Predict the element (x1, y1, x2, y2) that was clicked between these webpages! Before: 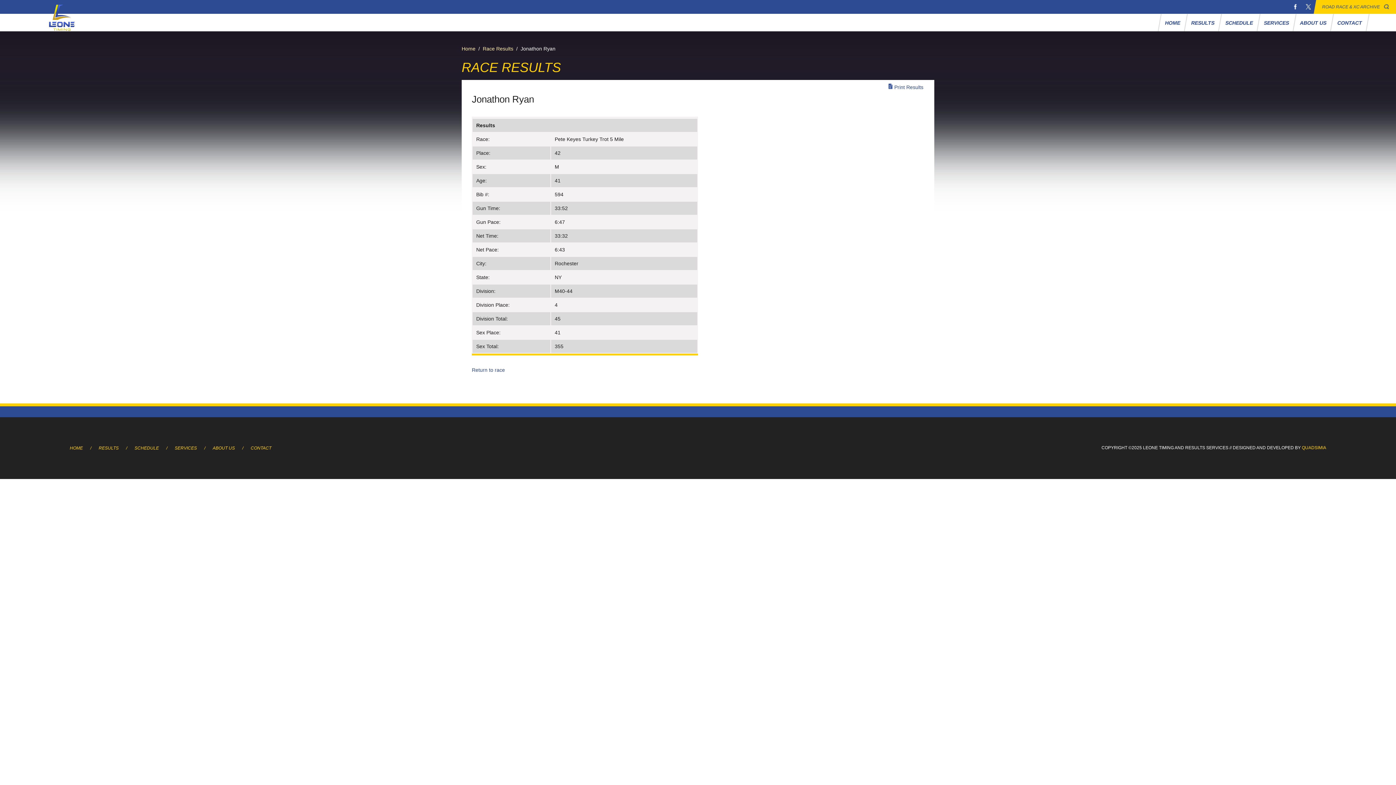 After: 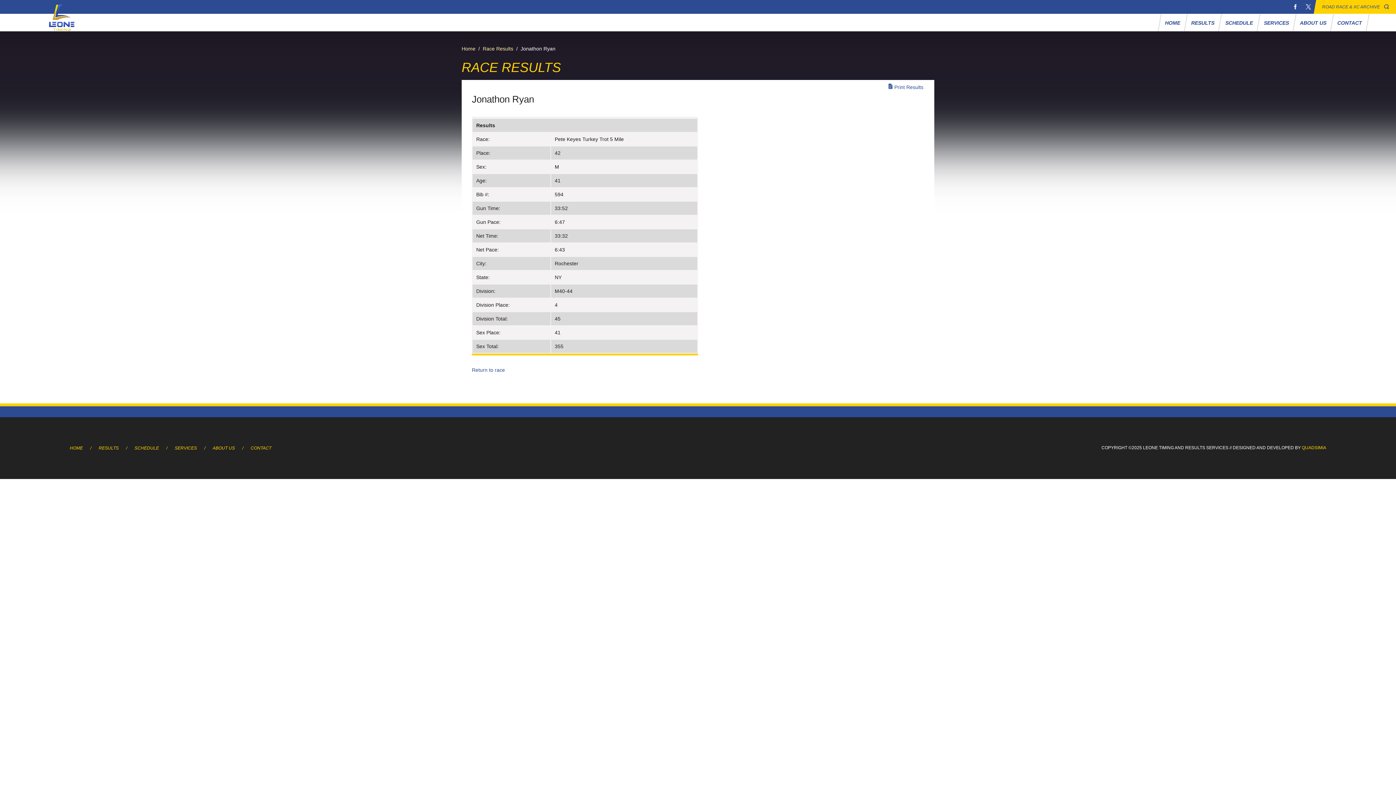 Action: label: FACEBOOK bbox: (1292, 4, 1298, 9)